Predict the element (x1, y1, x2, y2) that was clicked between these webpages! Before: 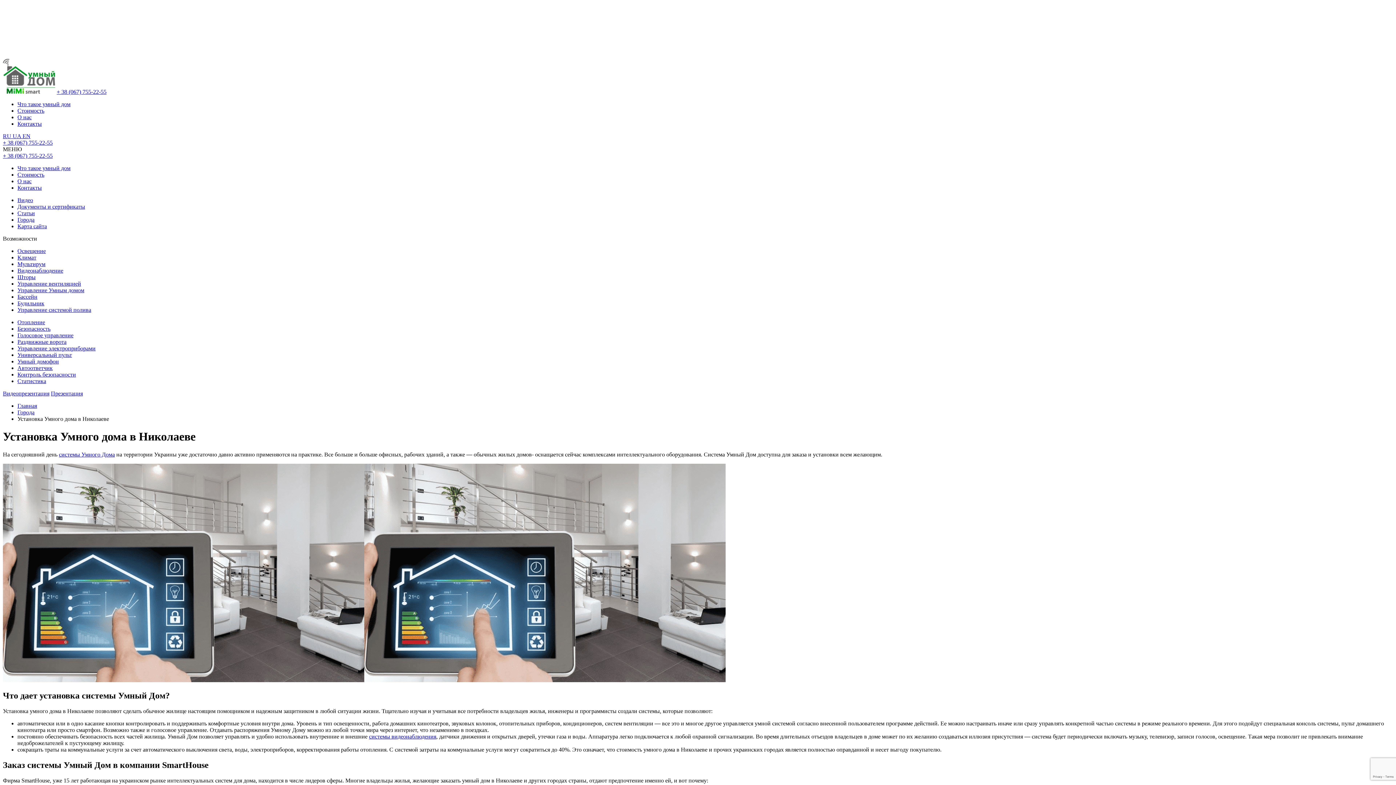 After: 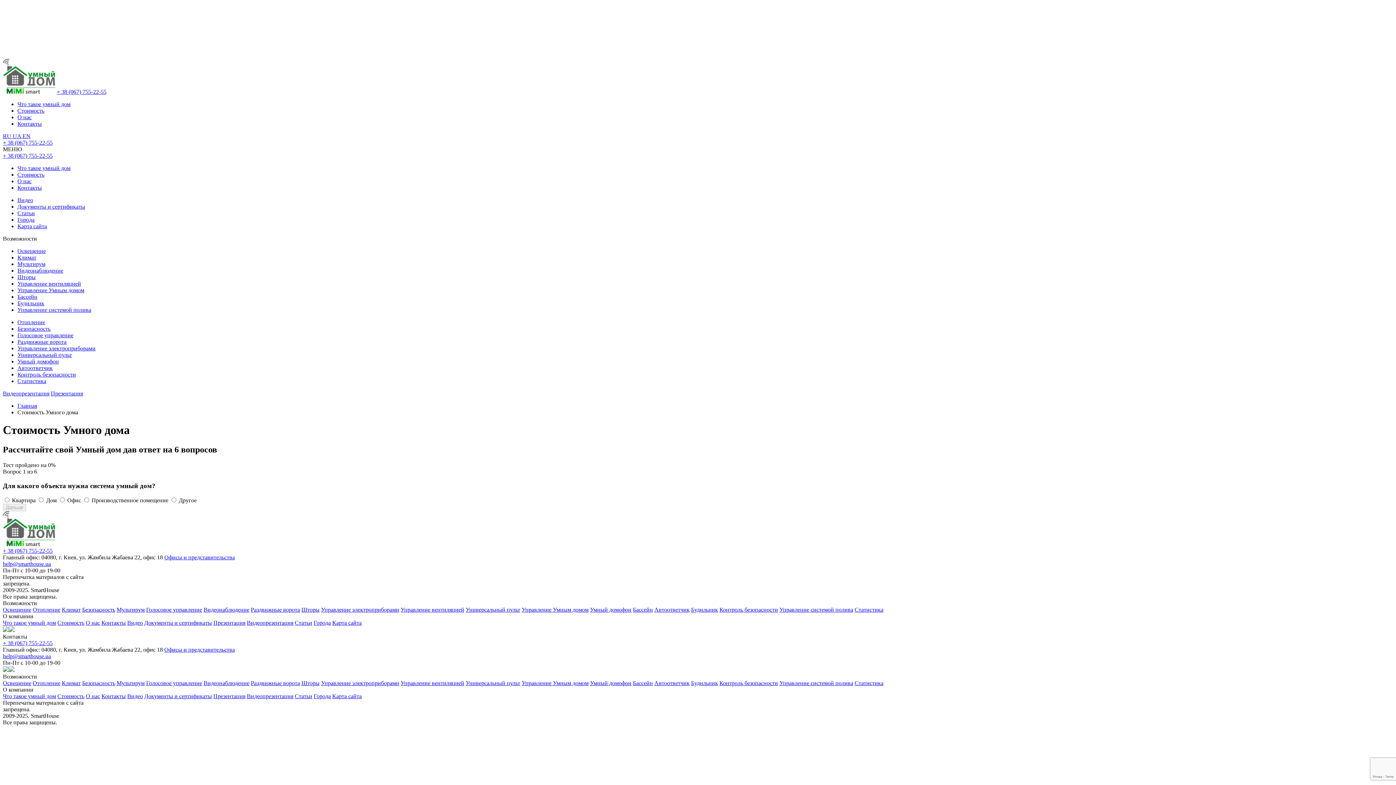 Action: label: Стоимость bbox: (17, 171, 44, 177)